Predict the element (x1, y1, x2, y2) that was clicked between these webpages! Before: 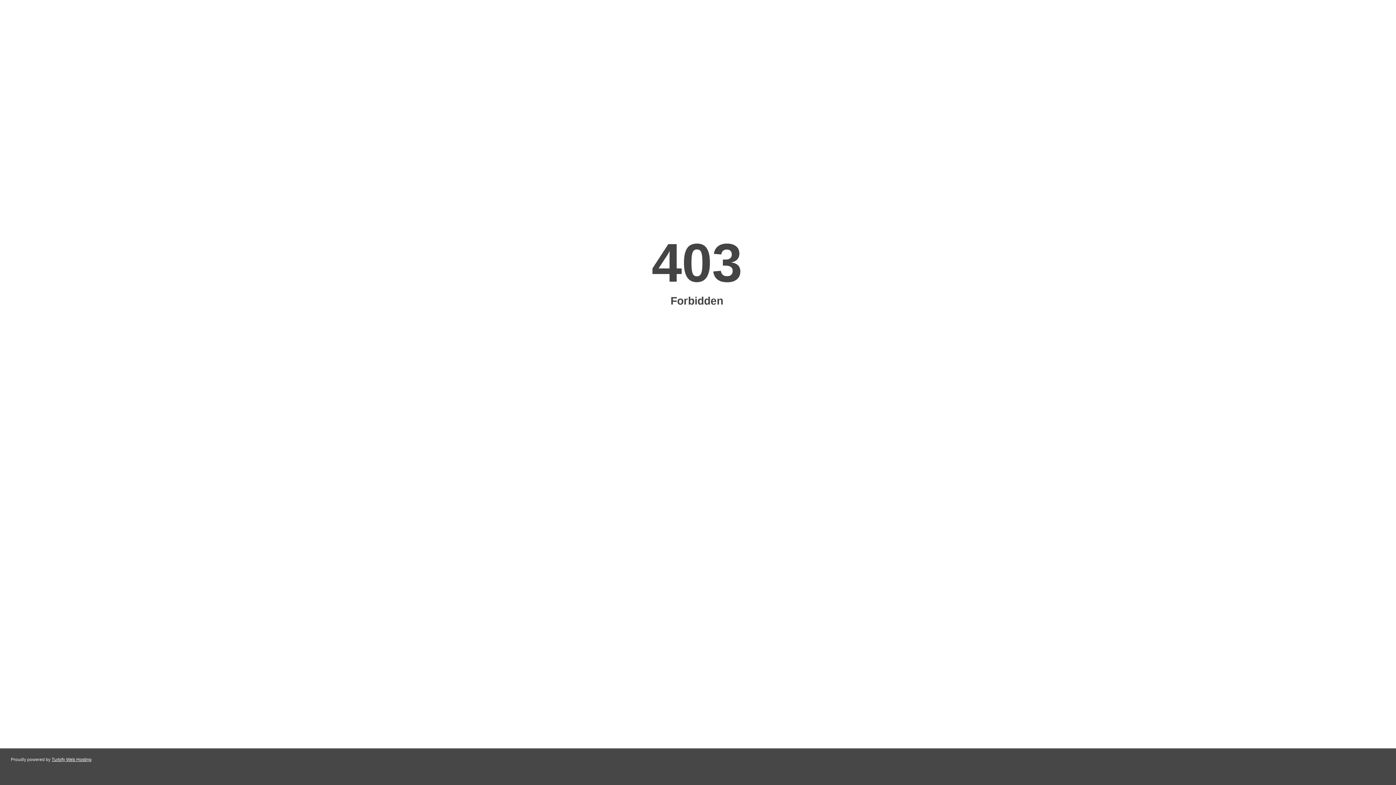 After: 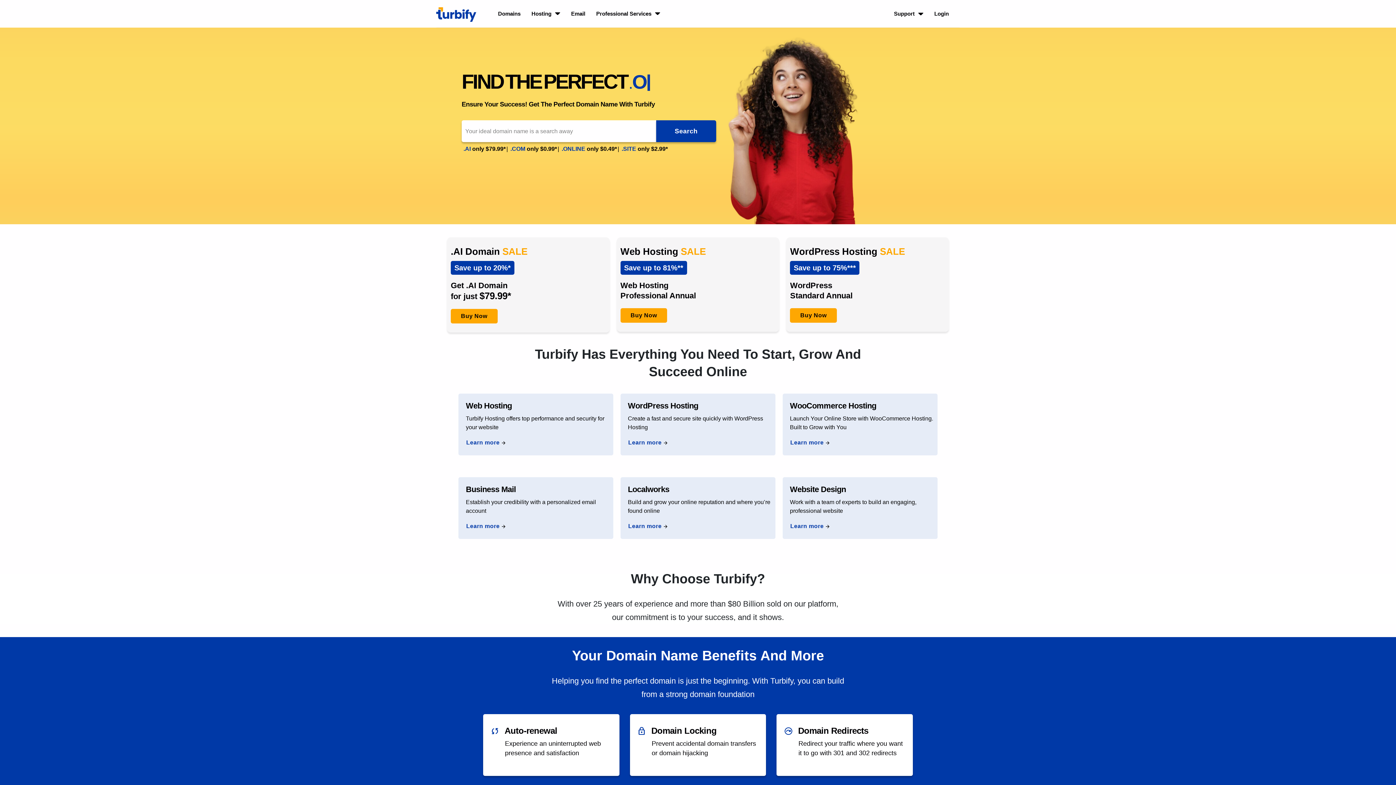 Action: label: Turbify Web Hosting bbox: (51, 757, 91, 762)